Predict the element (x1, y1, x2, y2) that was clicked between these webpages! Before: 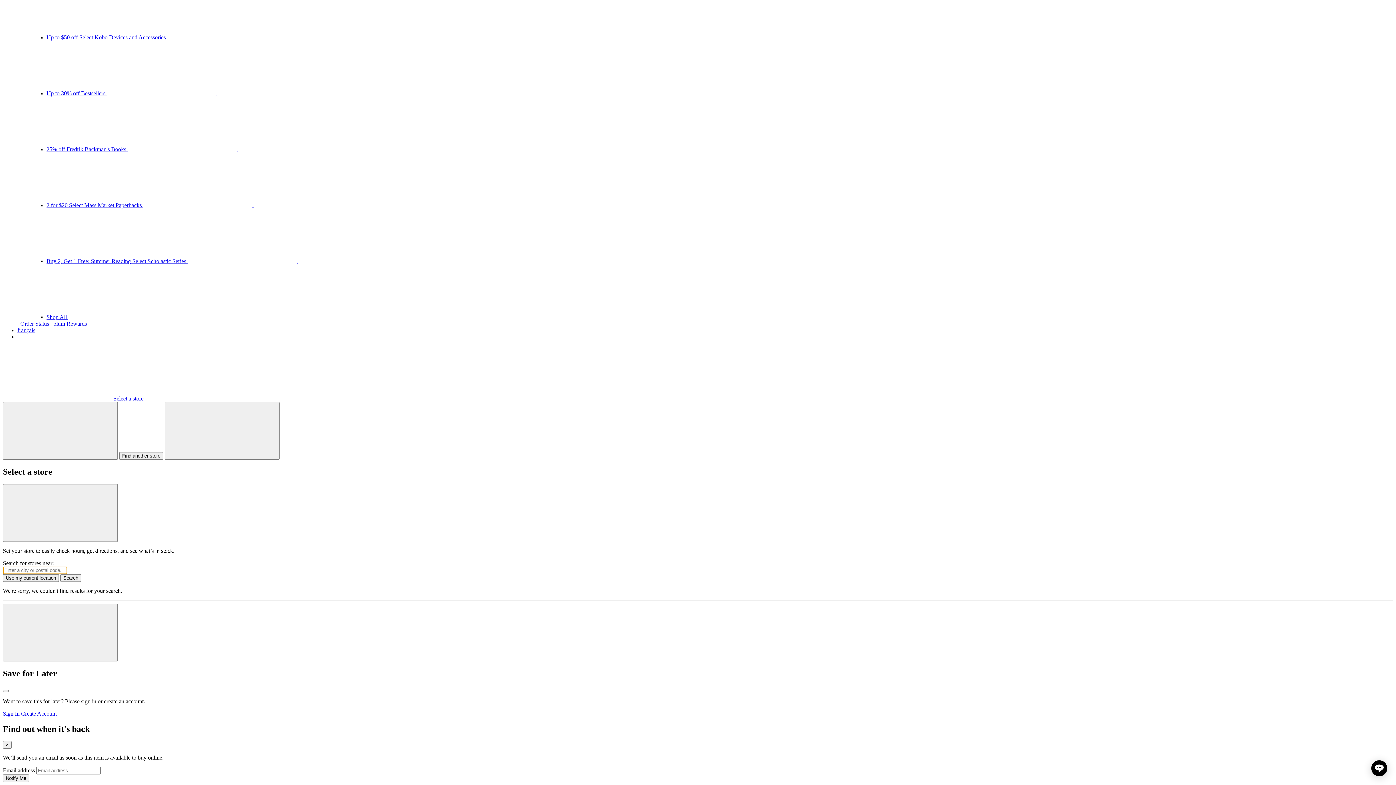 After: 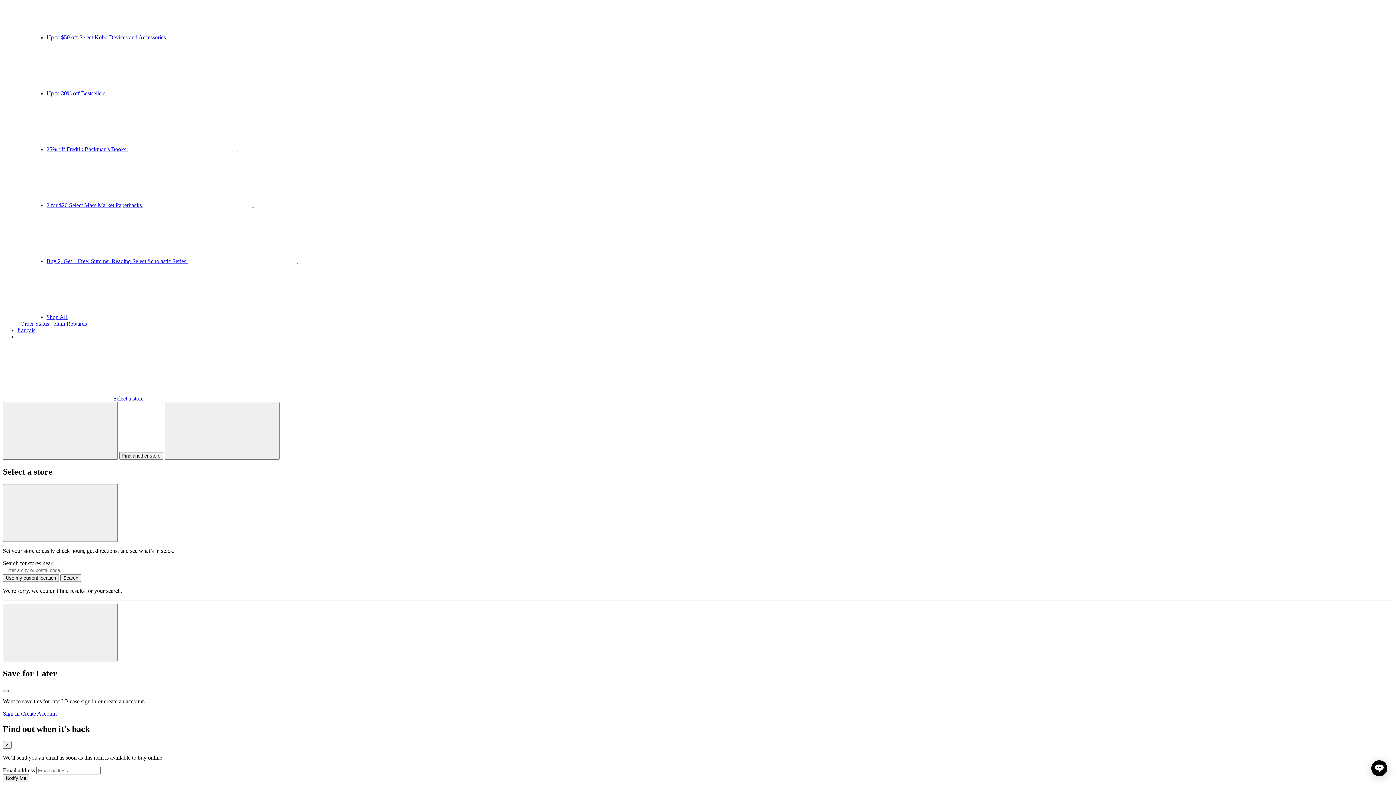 Action: bbox: (2, 690, 8, 692) label: Close